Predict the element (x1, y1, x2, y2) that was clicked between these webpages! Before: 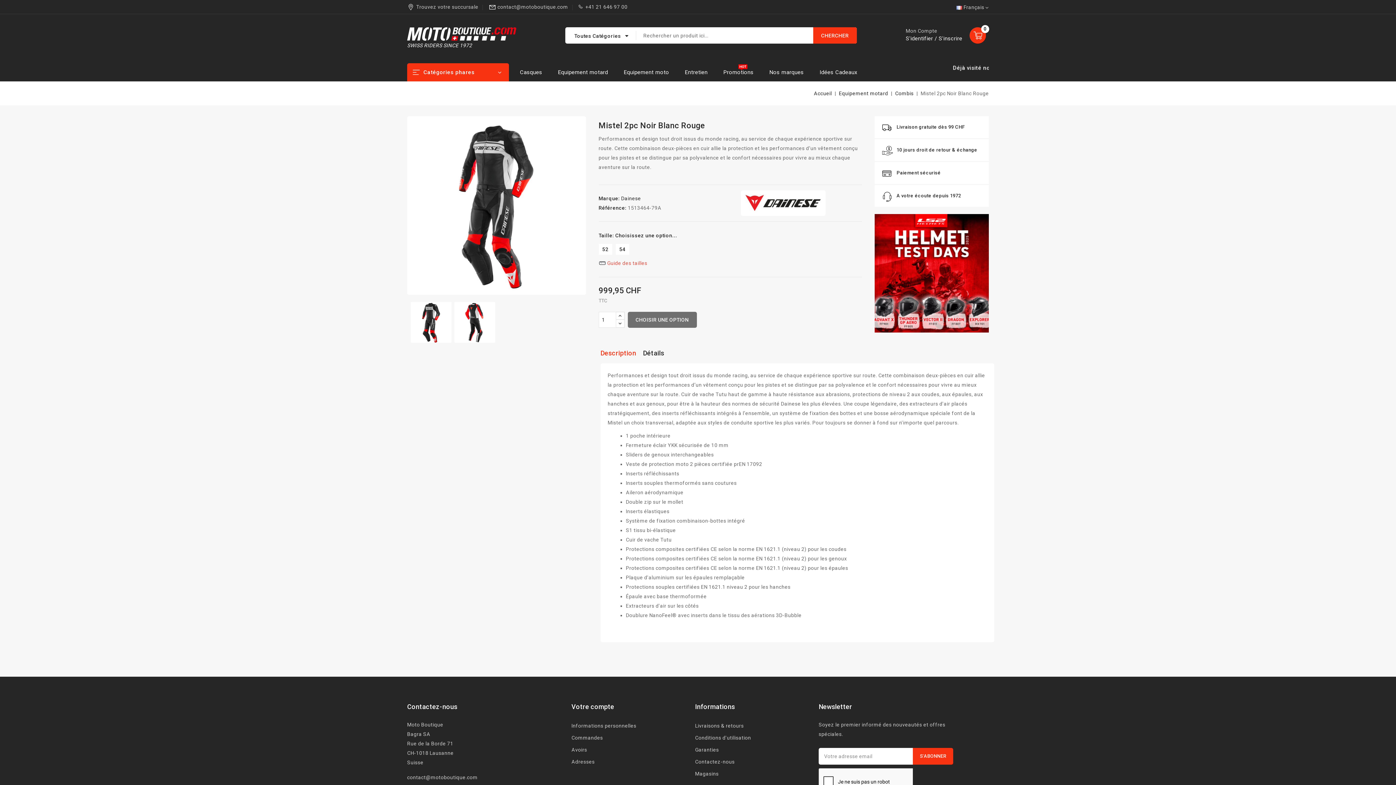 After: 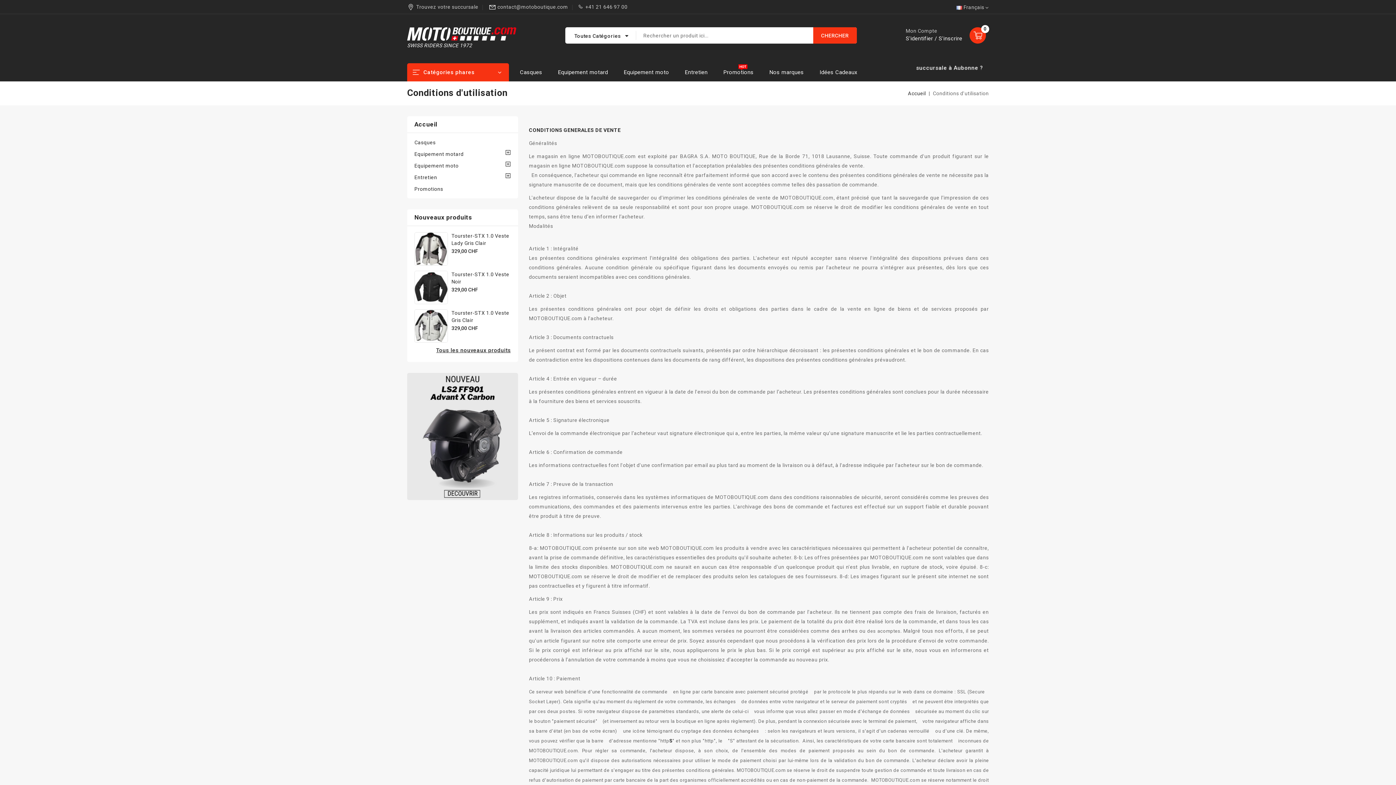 Action: label: Conditions d'utilisation bbox: (695, 732, 751, 744)